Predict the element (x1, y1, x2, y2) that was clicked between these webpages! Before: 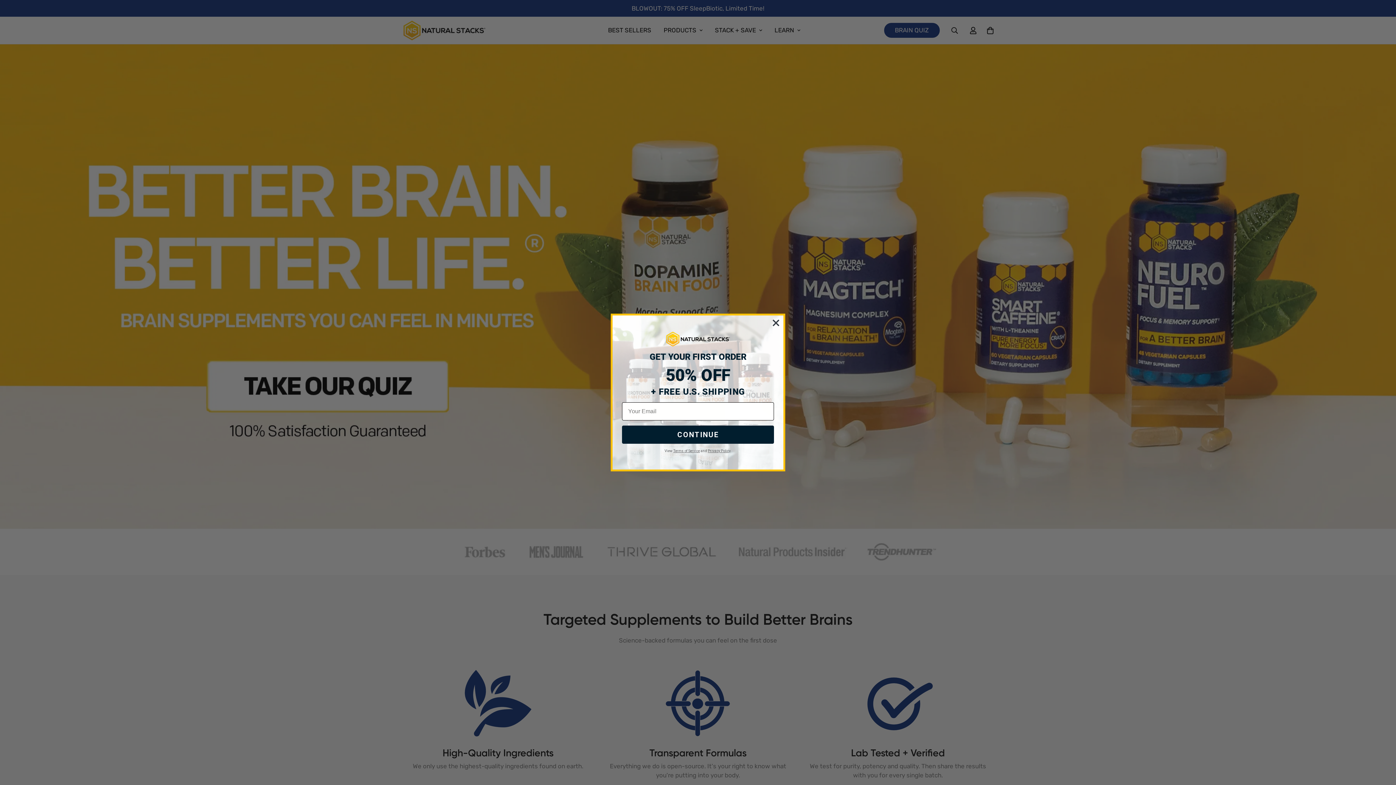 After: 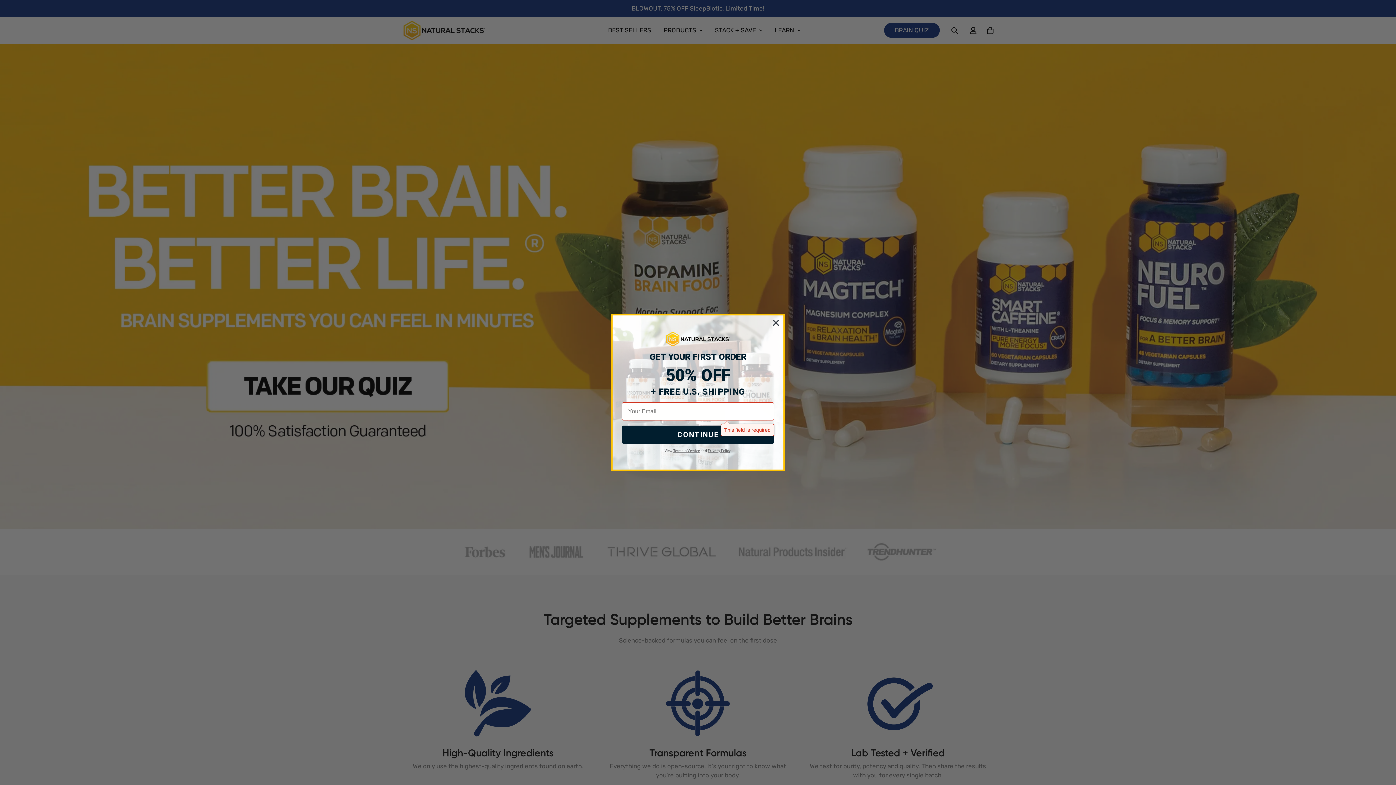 Action: bbox: (622, 434, 774, 452) label: CONTINUE